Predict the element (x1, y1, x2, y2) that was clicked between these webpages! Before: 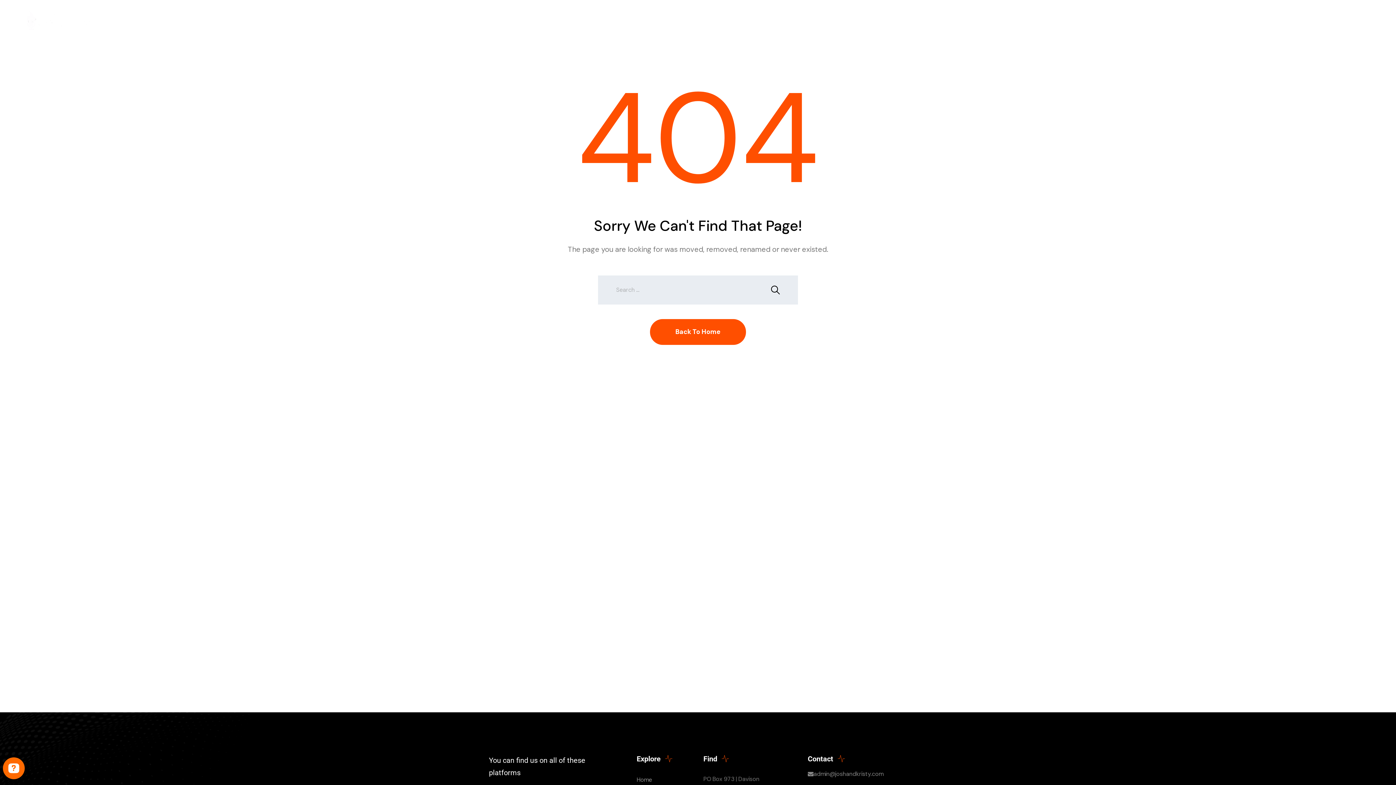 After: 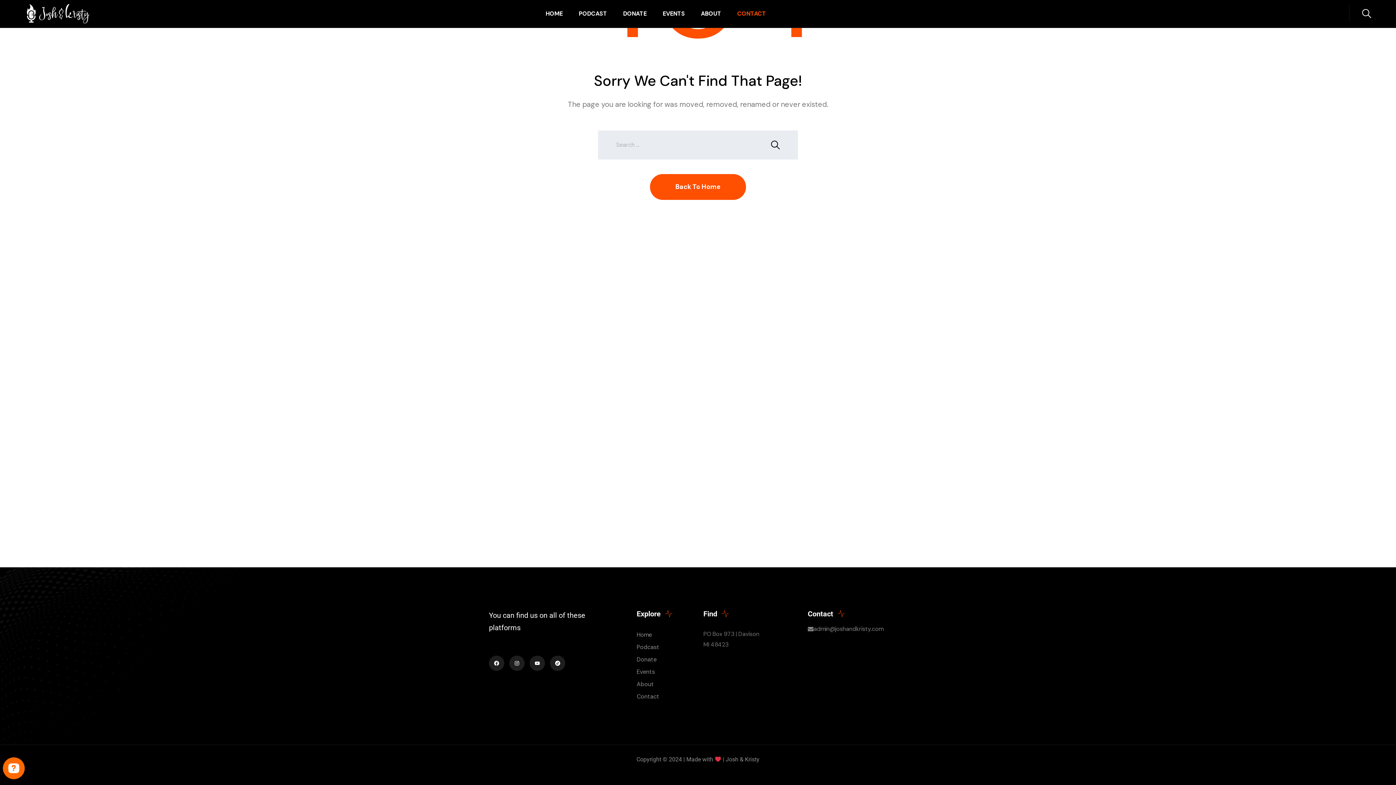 Action: bbox: (729, 12, 774, 29) label: CONTACT